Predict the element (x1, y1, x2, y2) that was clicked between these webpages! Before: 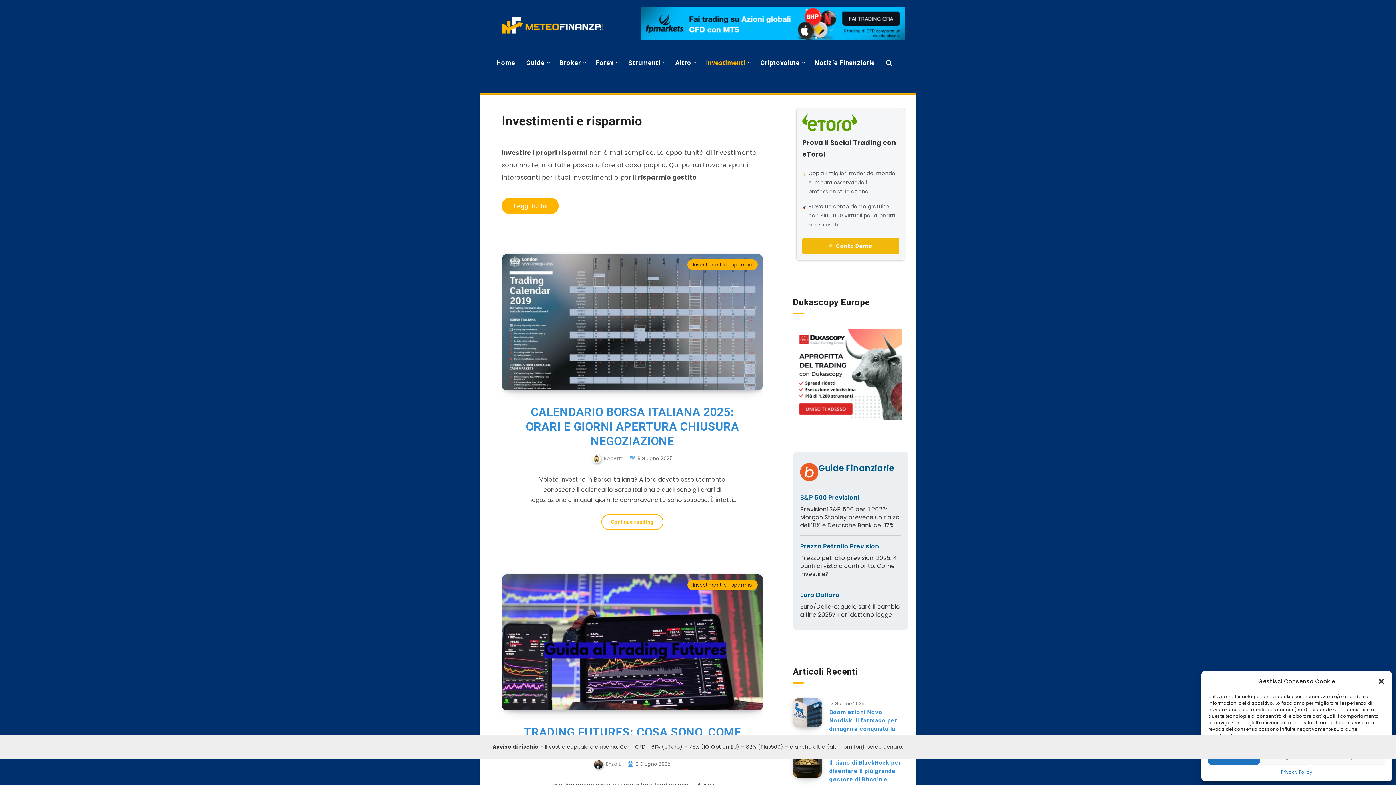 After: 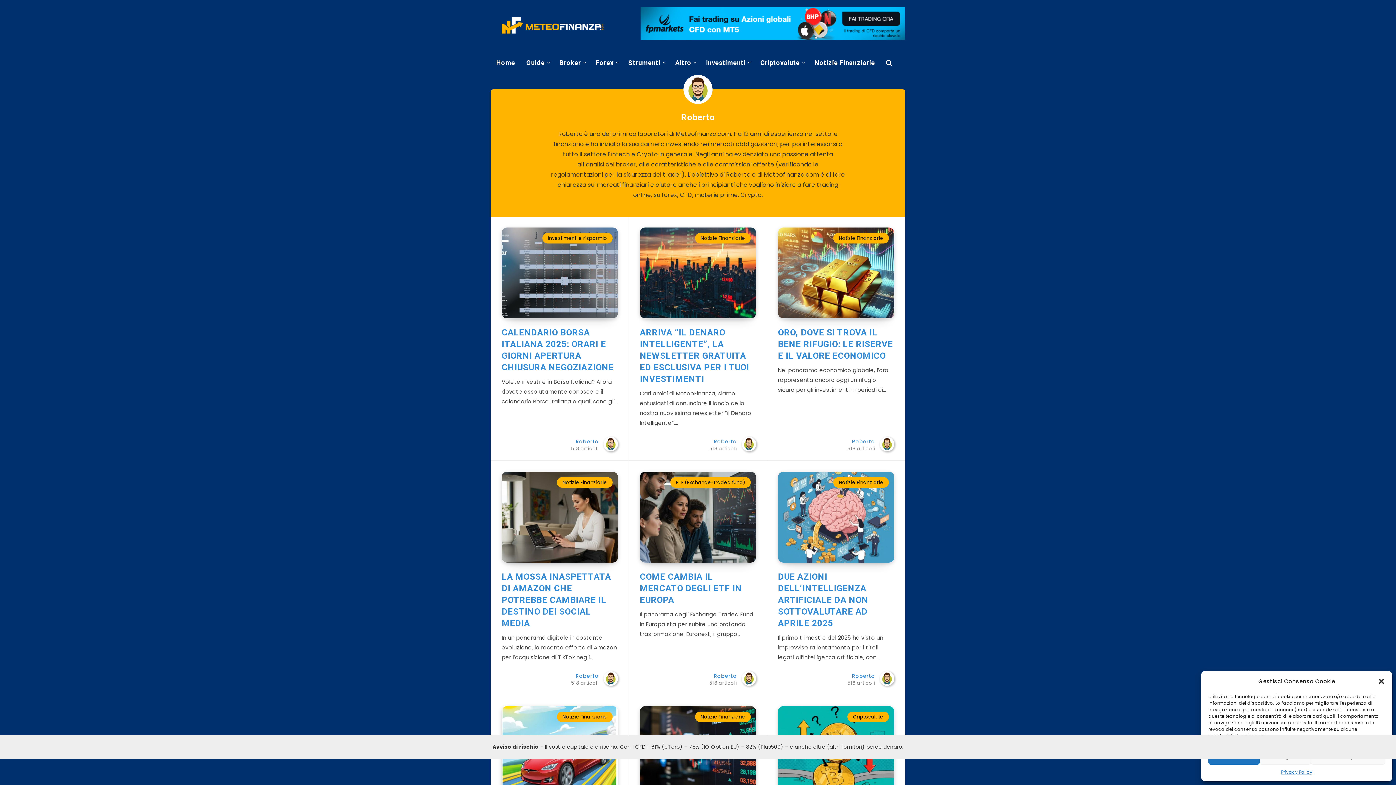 Action: label:  Roberto bbox: (592, 454, 624, 464)